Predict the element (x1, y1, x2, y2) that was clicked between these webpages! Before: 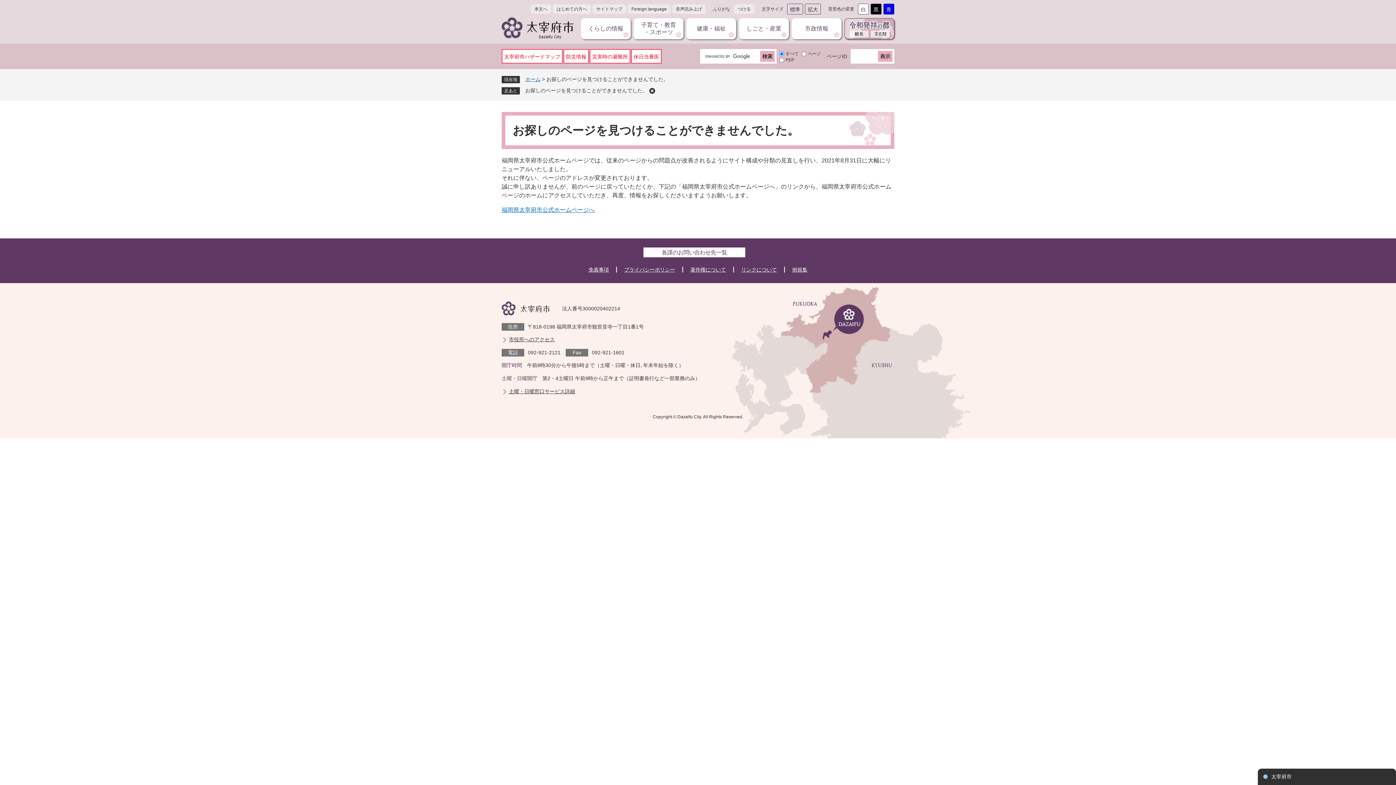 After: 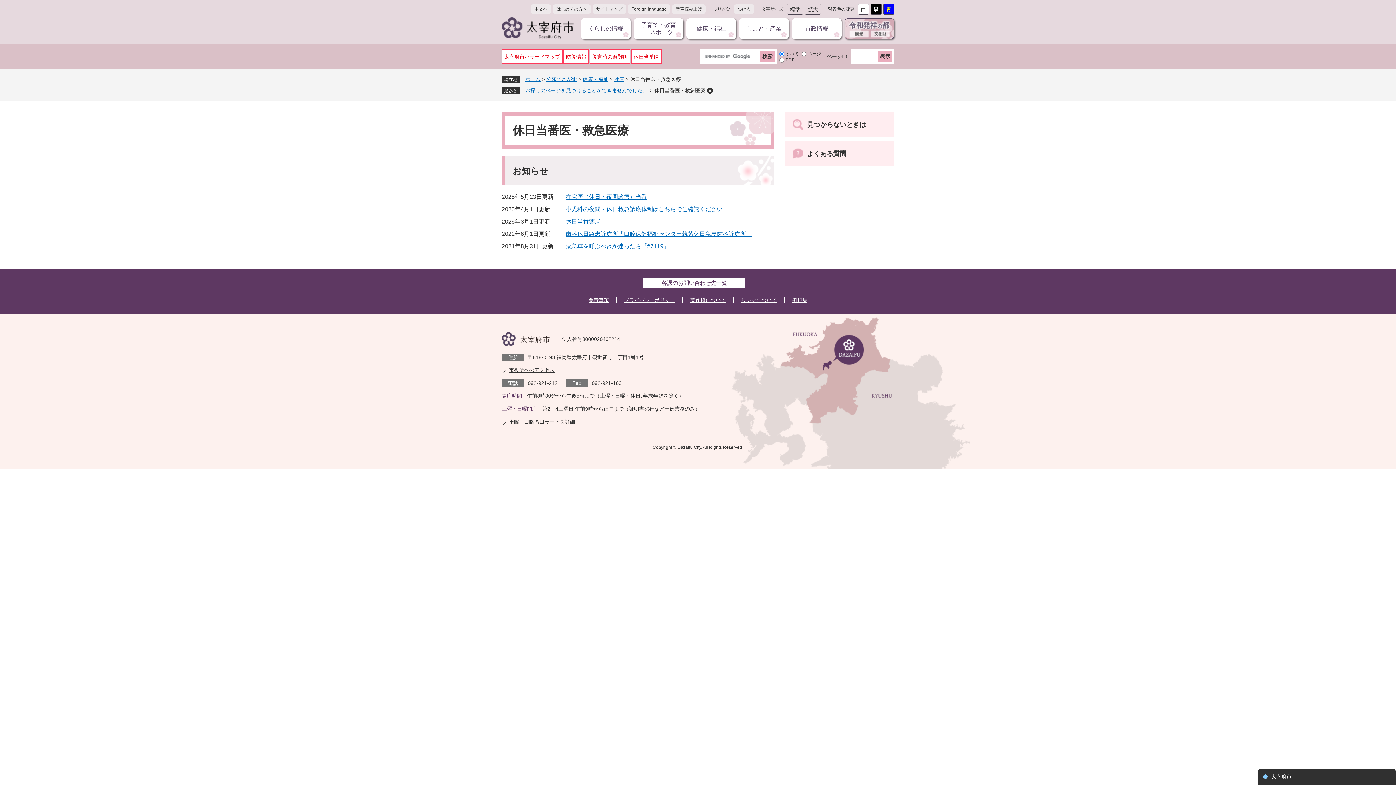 Action: label: 休日当番医 bbox: (631, 49, 661, 63)